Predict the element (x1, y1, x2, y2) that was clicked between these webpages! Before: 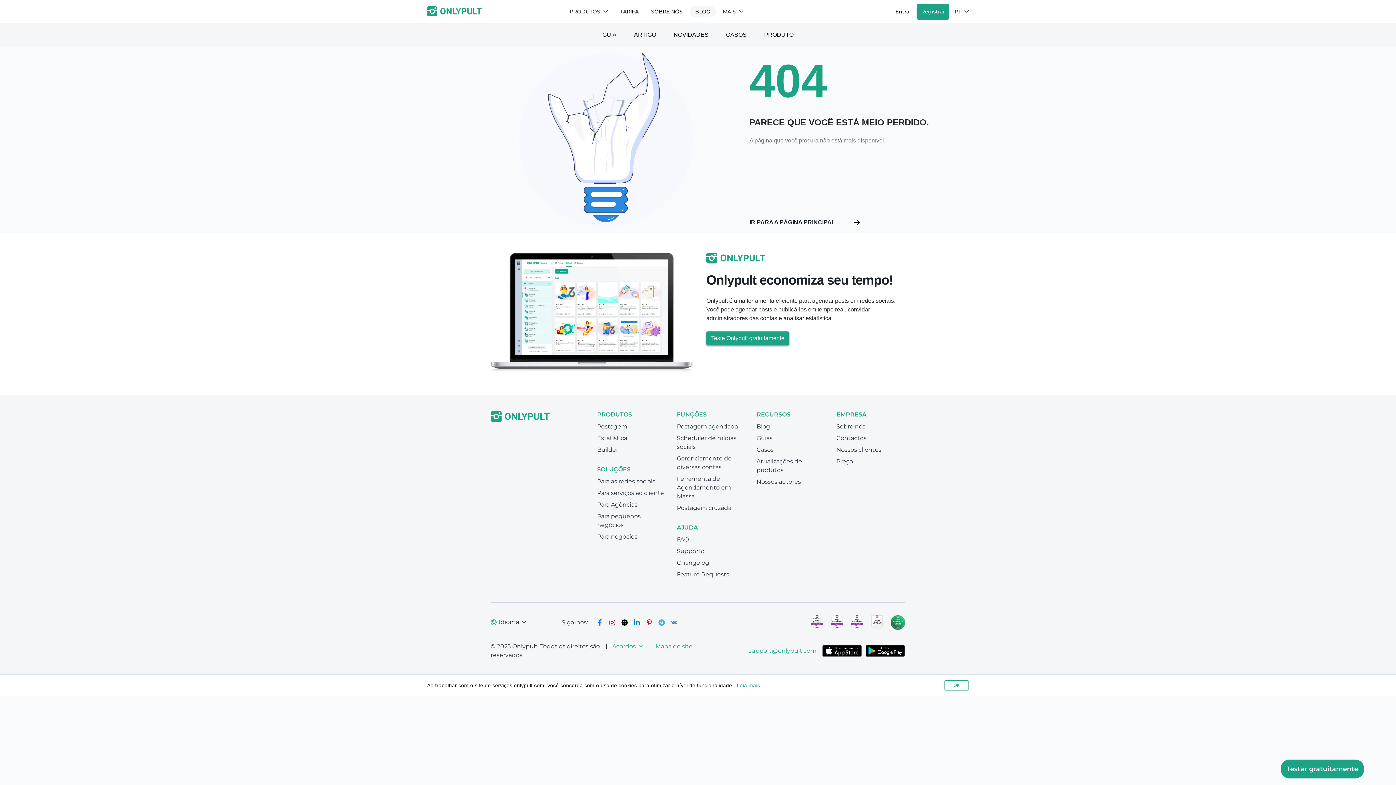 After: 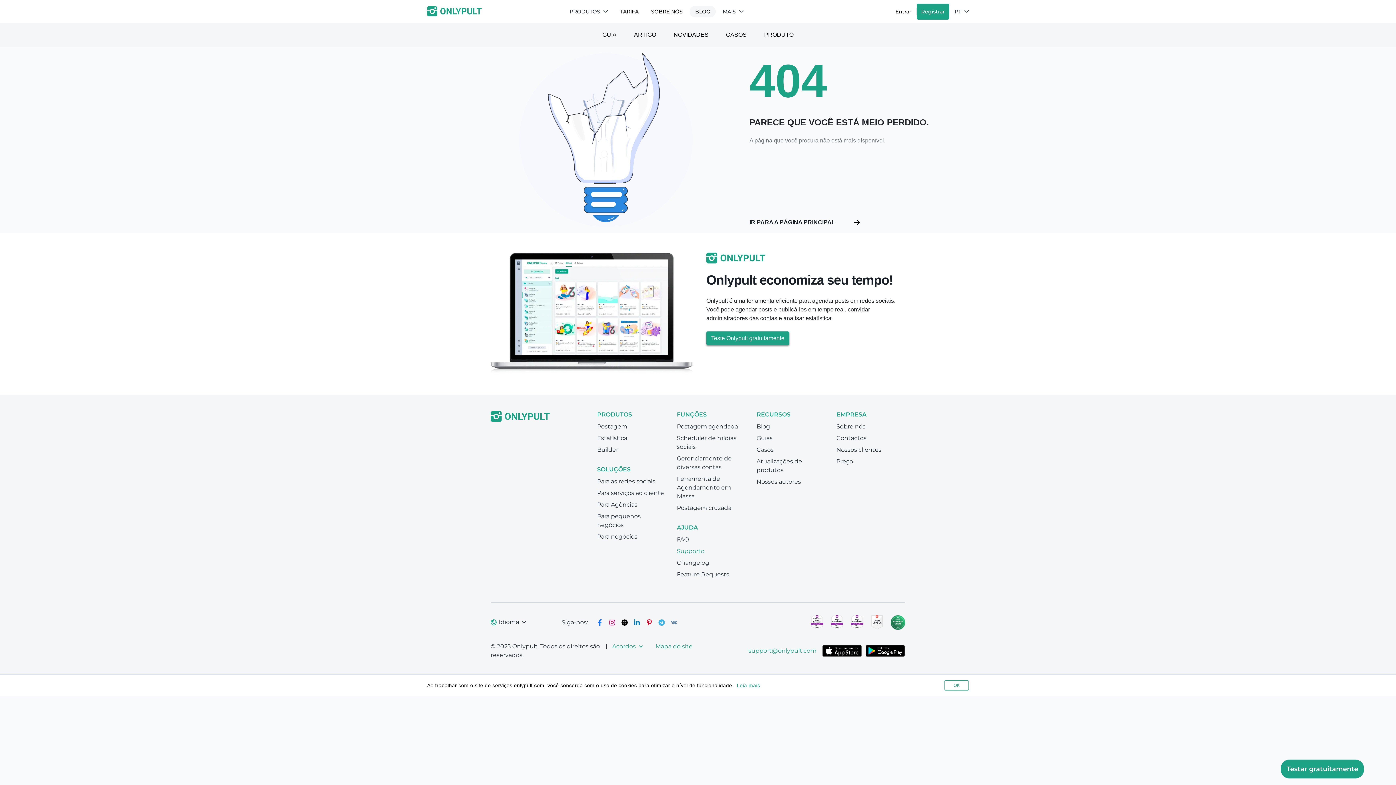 Action: bbox: (677, 548, 704, 554) label: Supporto